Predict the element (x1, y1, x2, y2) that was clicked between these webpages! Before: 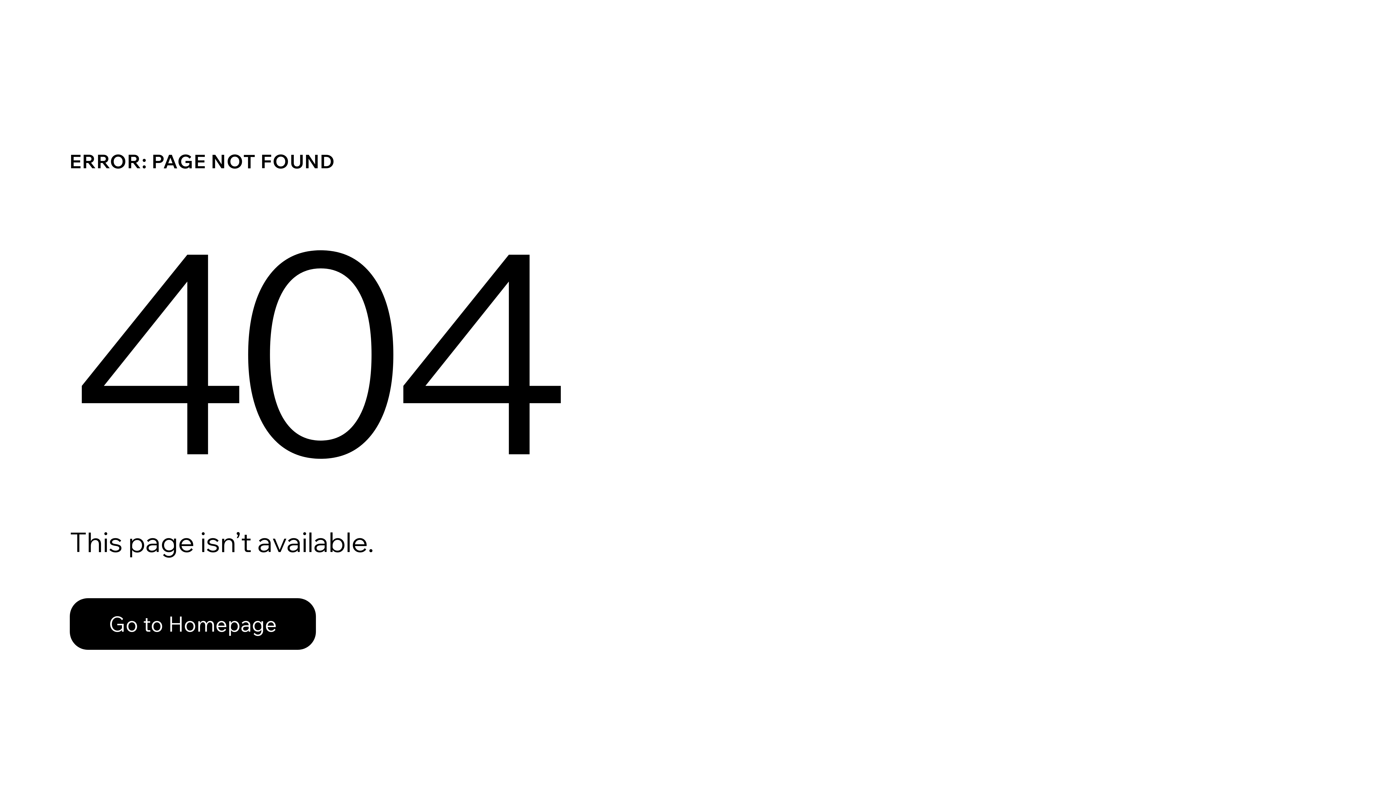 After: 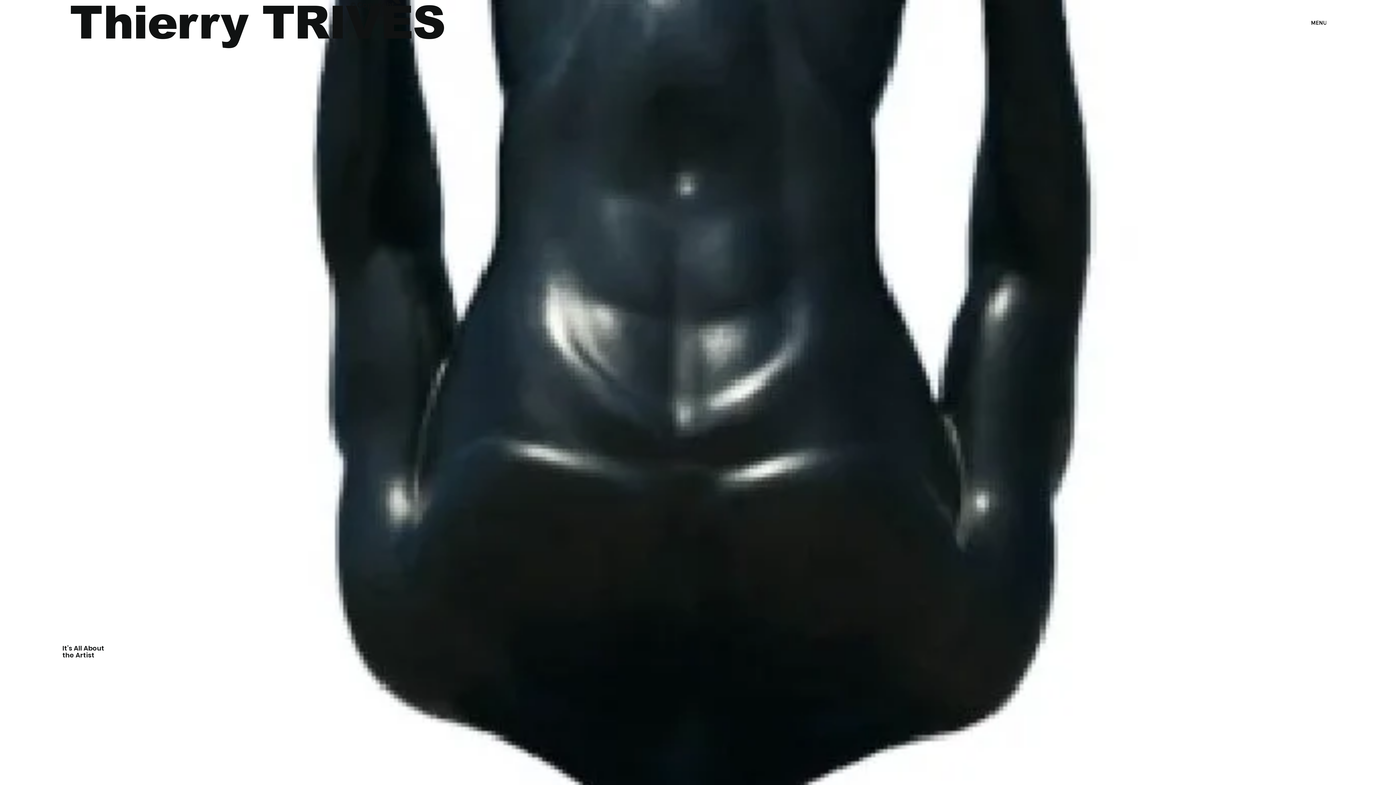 Action: bbox: (69, 598, 316, 650) label: Go to Homepage